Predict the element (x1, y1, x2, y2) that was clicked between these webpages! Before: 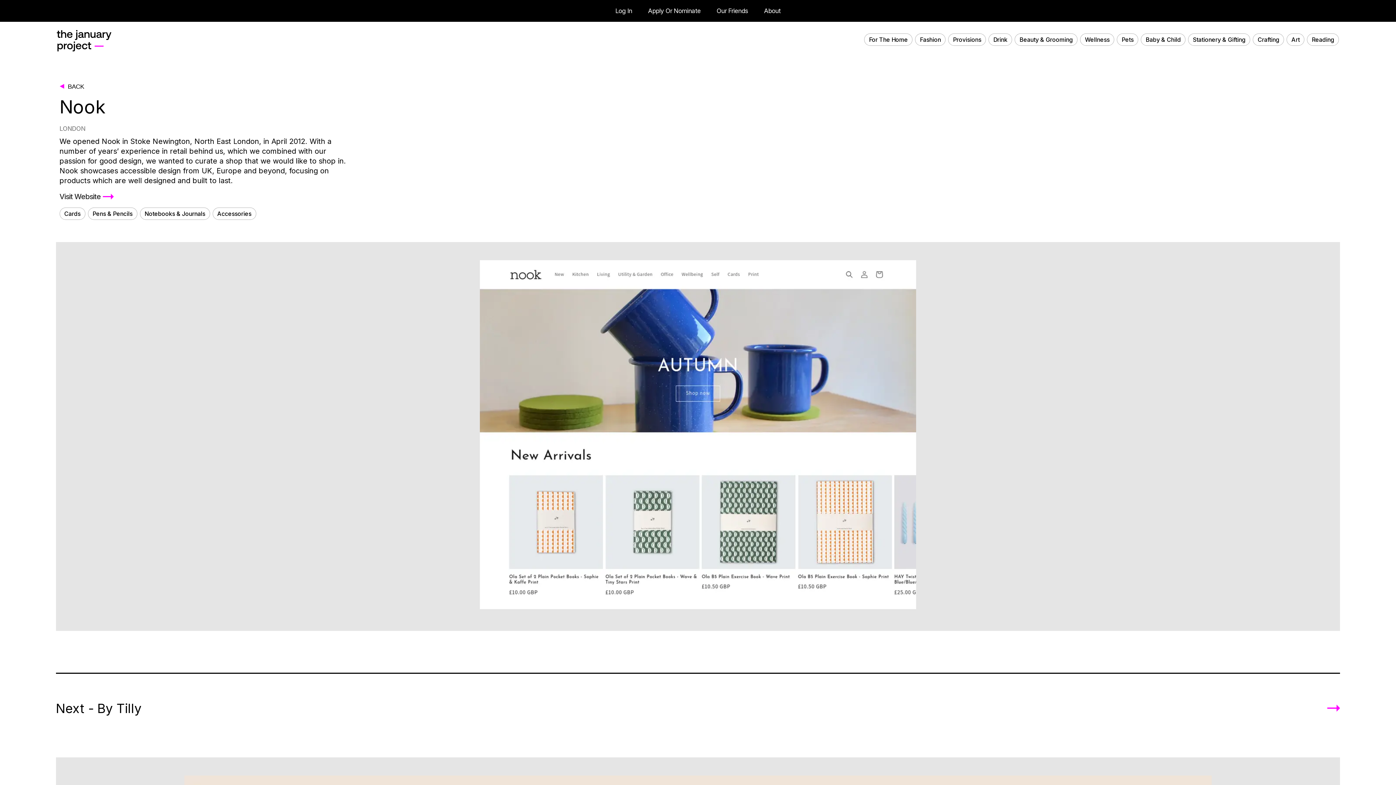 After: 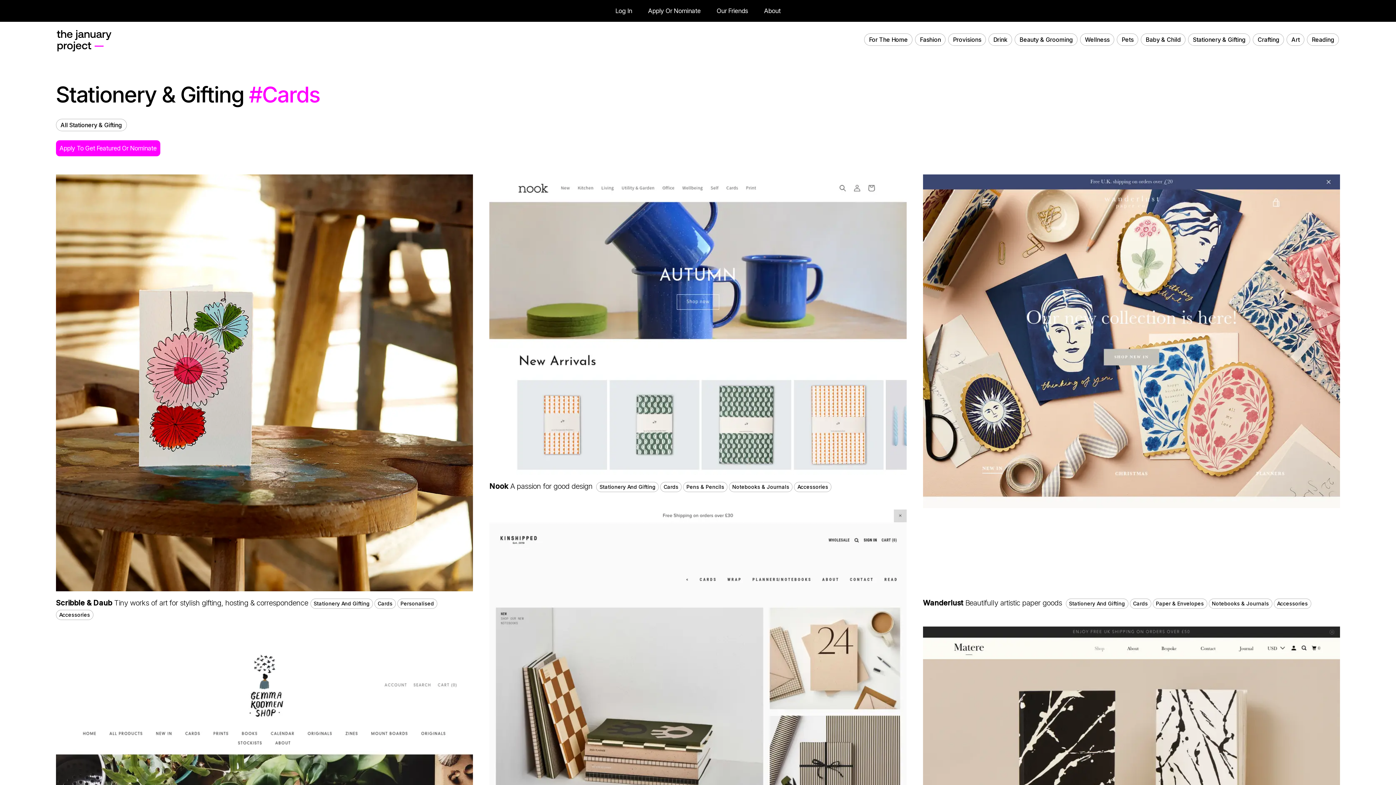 Action: bbox: (59, 208, 84, 219) label: Cards